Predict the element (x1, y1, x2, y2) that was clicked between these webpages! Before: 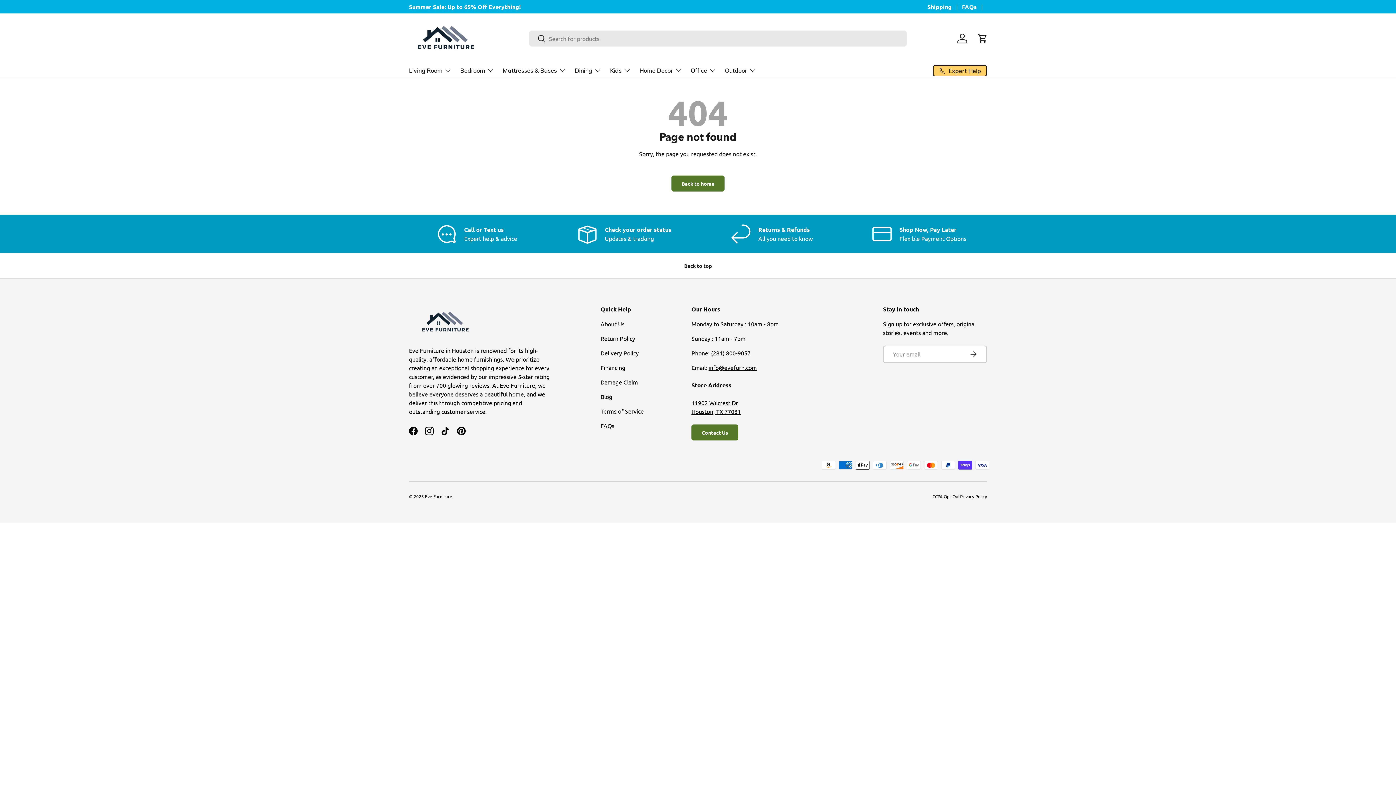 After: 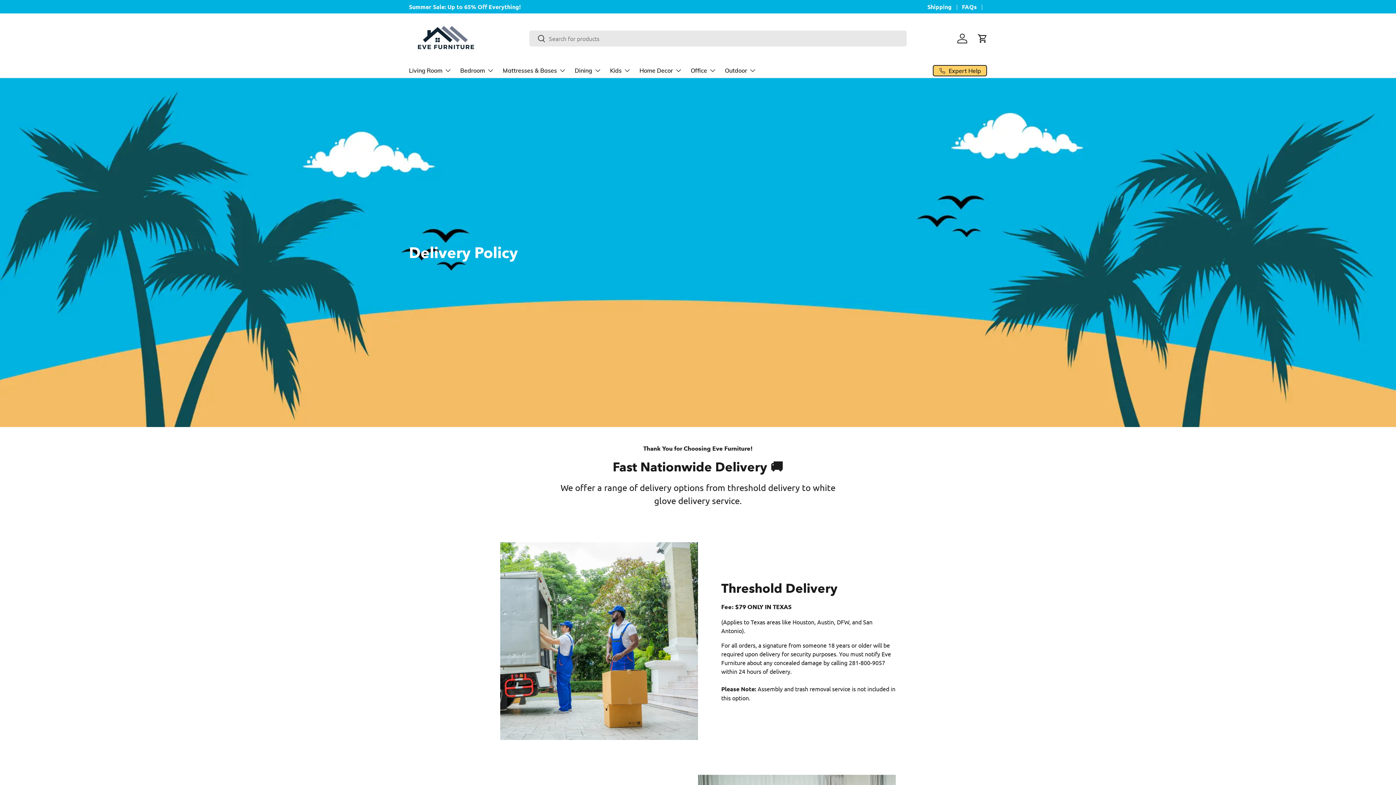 Action: label: Shipping bbox: (927, 2, 962, 11)